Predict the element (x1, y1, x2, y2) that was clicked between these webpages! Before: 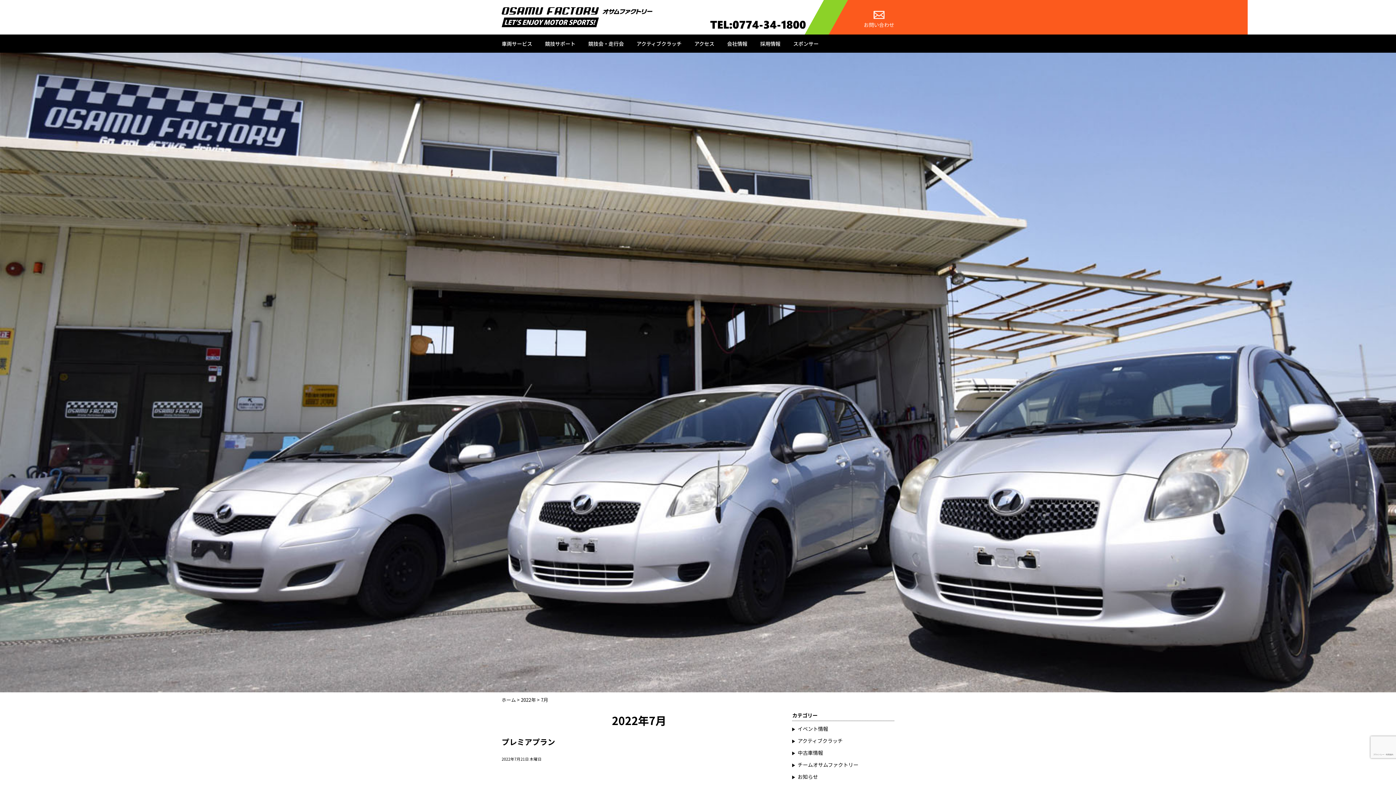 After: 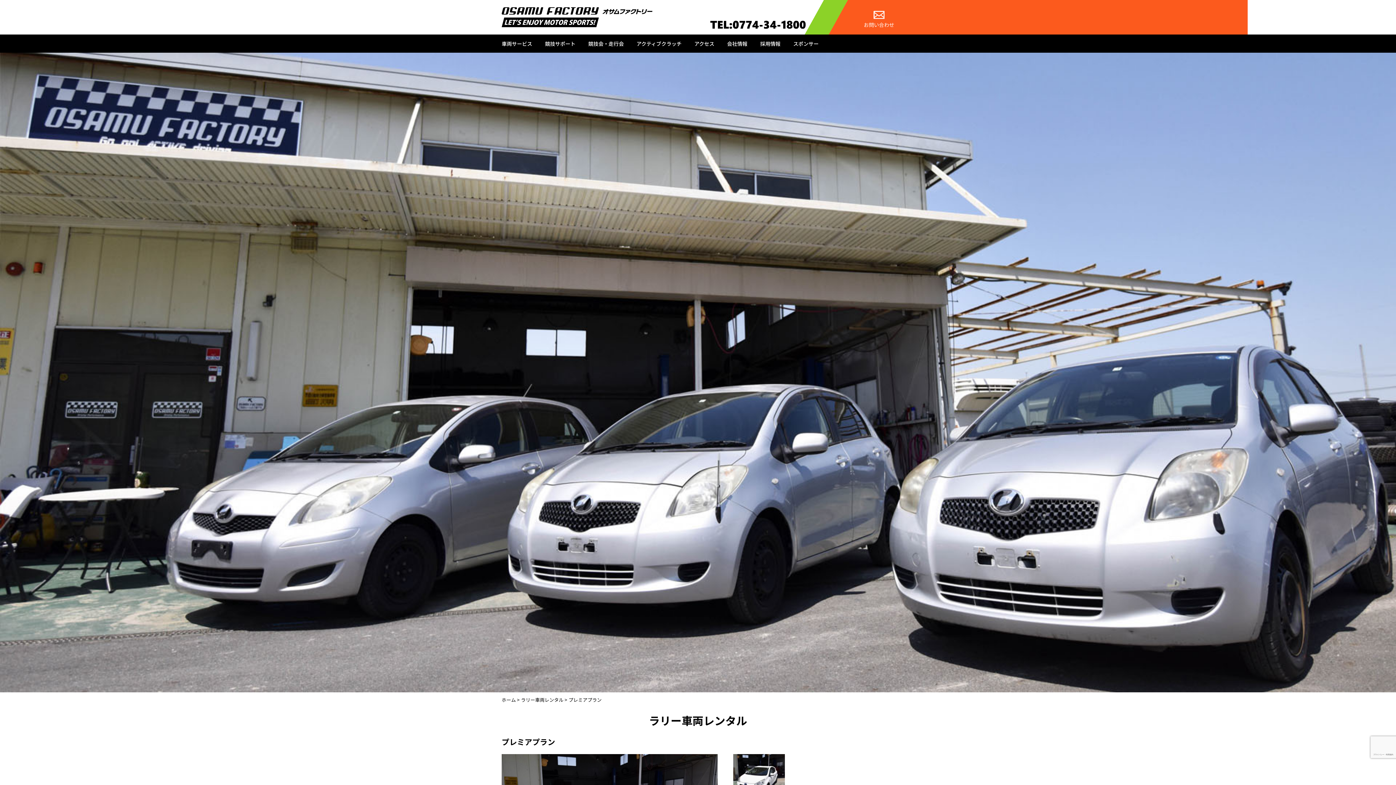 Action: bbox: (501, 736, 555, 747) label: プレミアプラン